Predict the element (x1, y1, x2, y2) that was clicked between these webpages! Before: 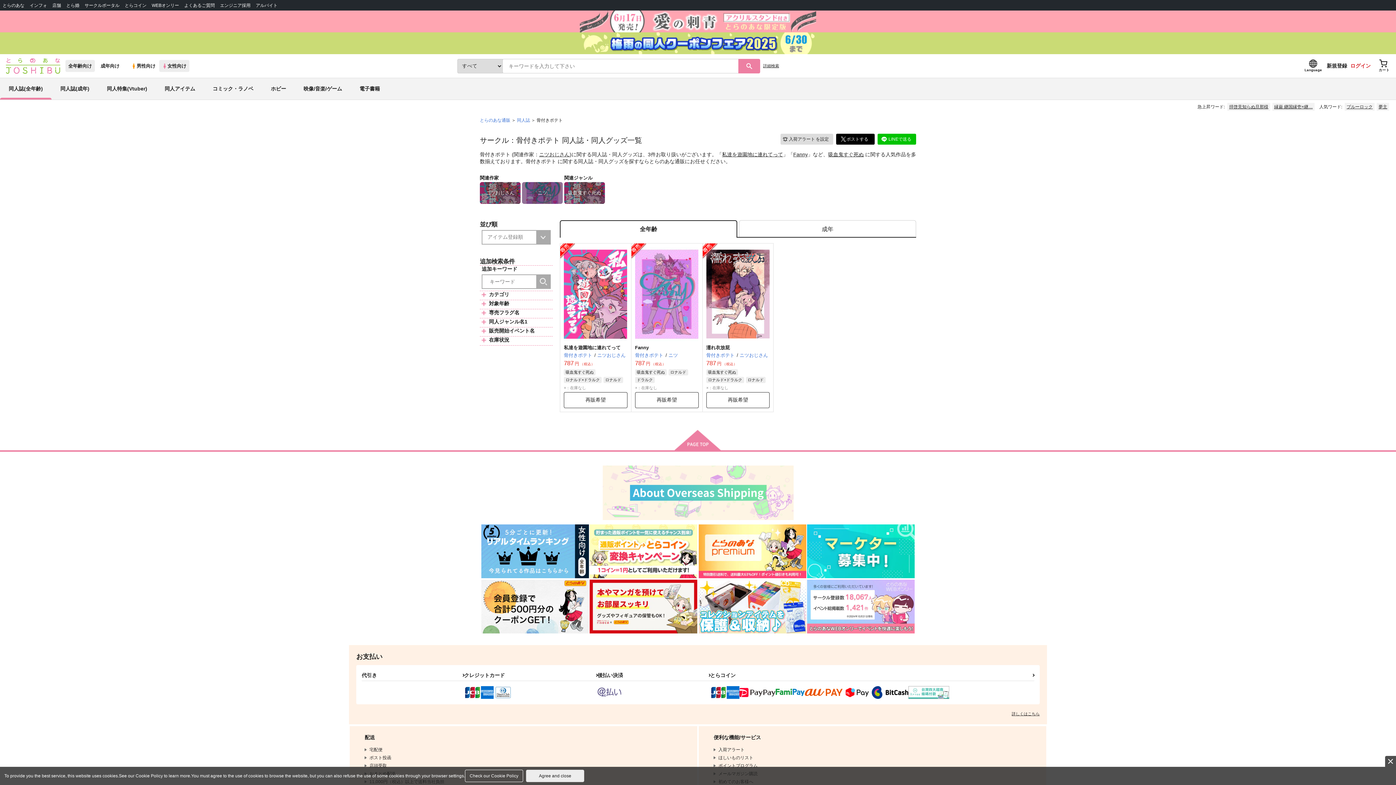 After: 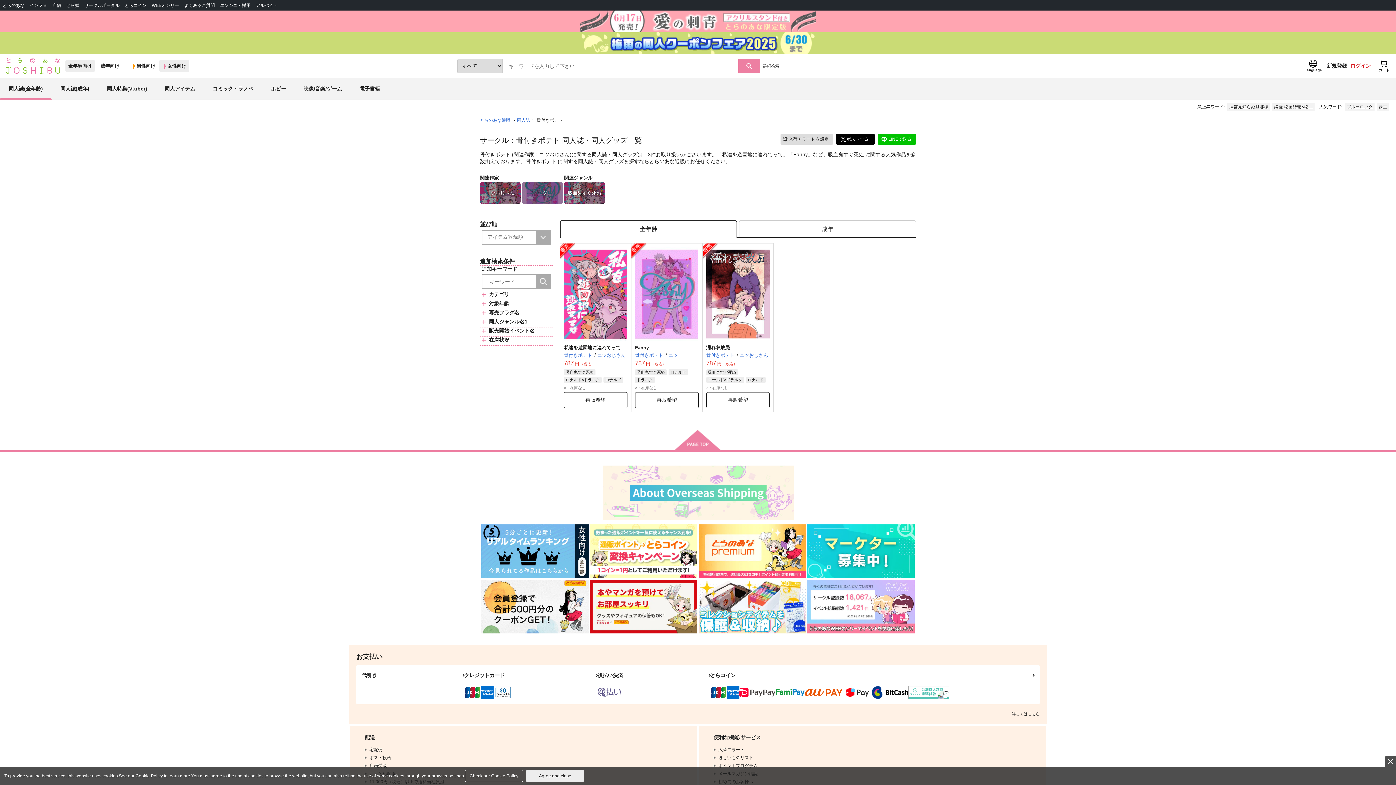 Action: bbox: (361, 670, 464, 680) label: 代引き